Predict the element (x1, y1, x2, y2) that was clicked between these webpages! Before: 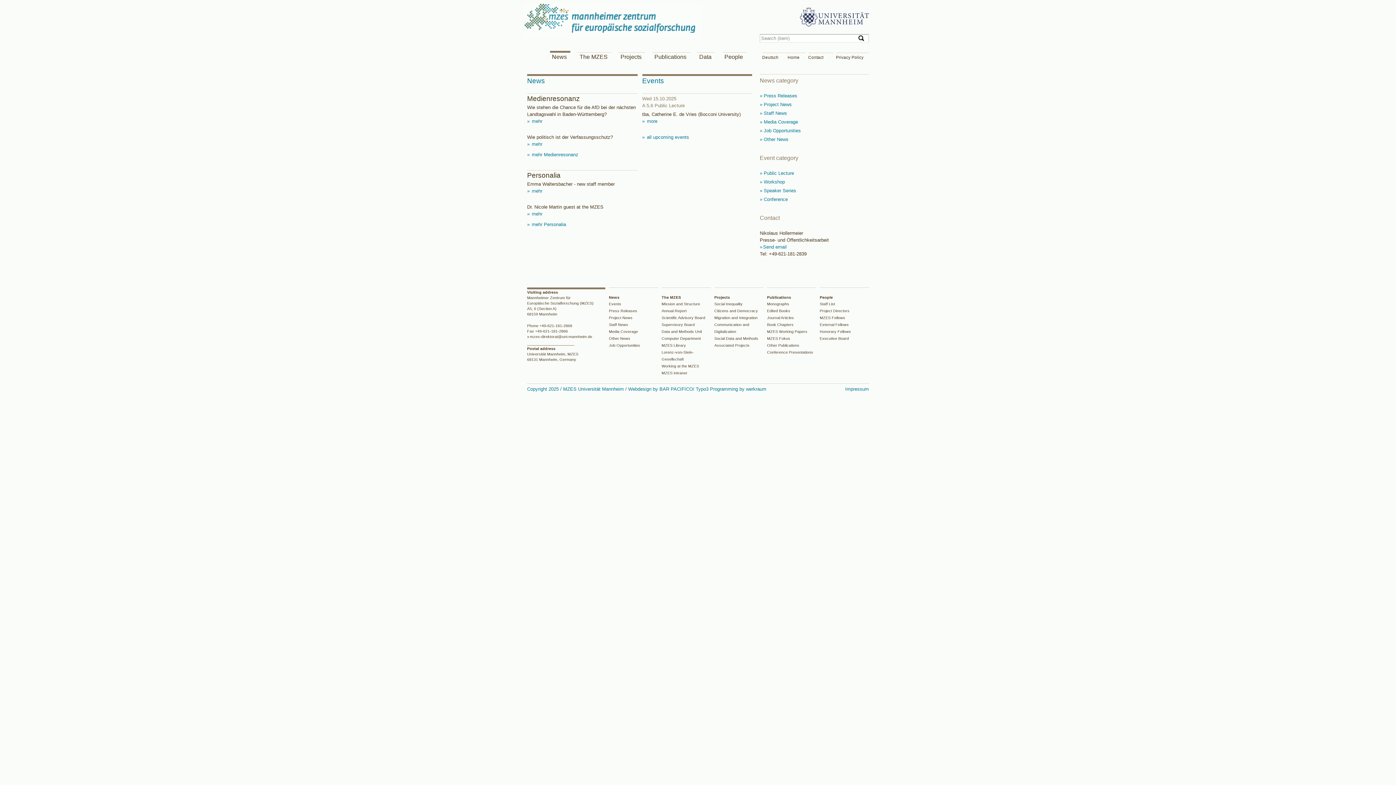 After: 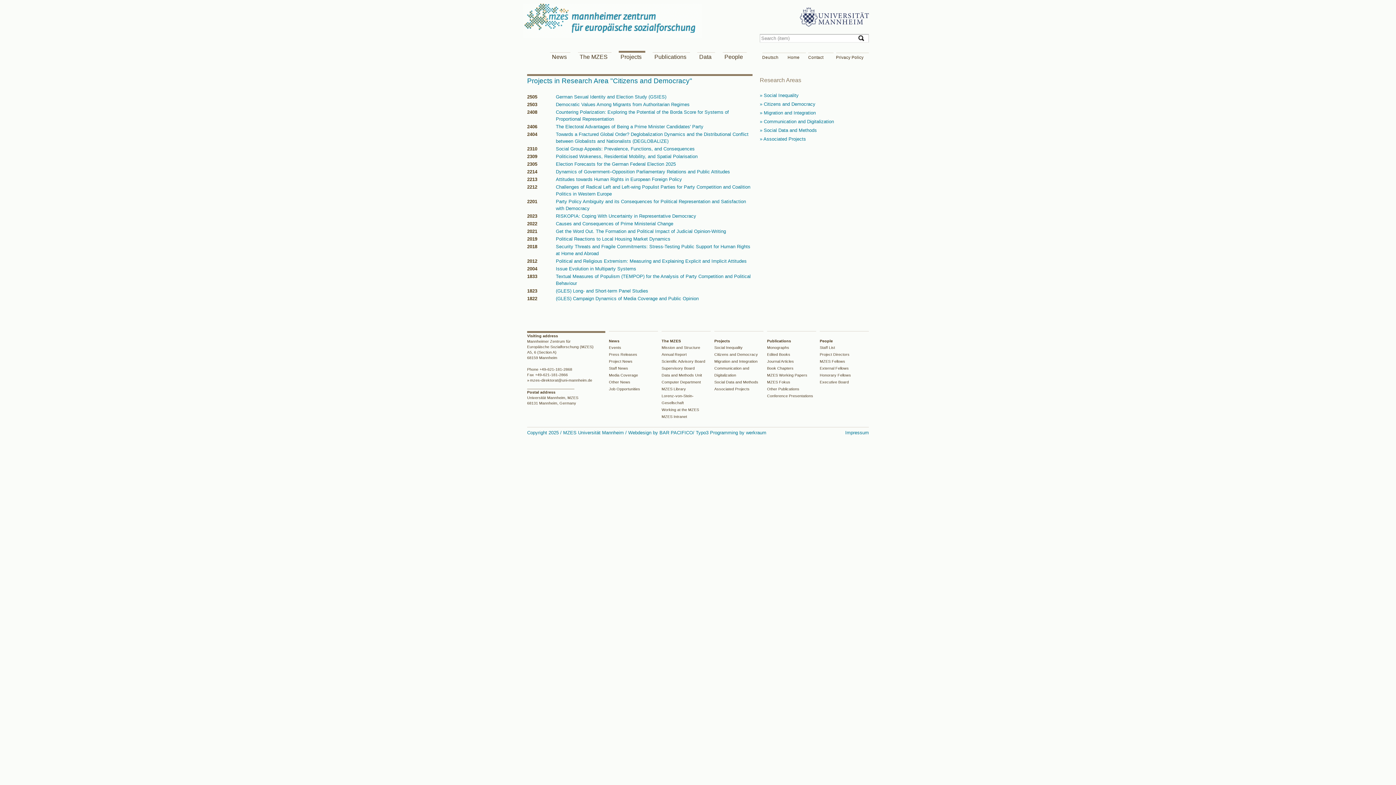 Action: bbox: (714, 308, 758, 313) label: Citizens and Democracy